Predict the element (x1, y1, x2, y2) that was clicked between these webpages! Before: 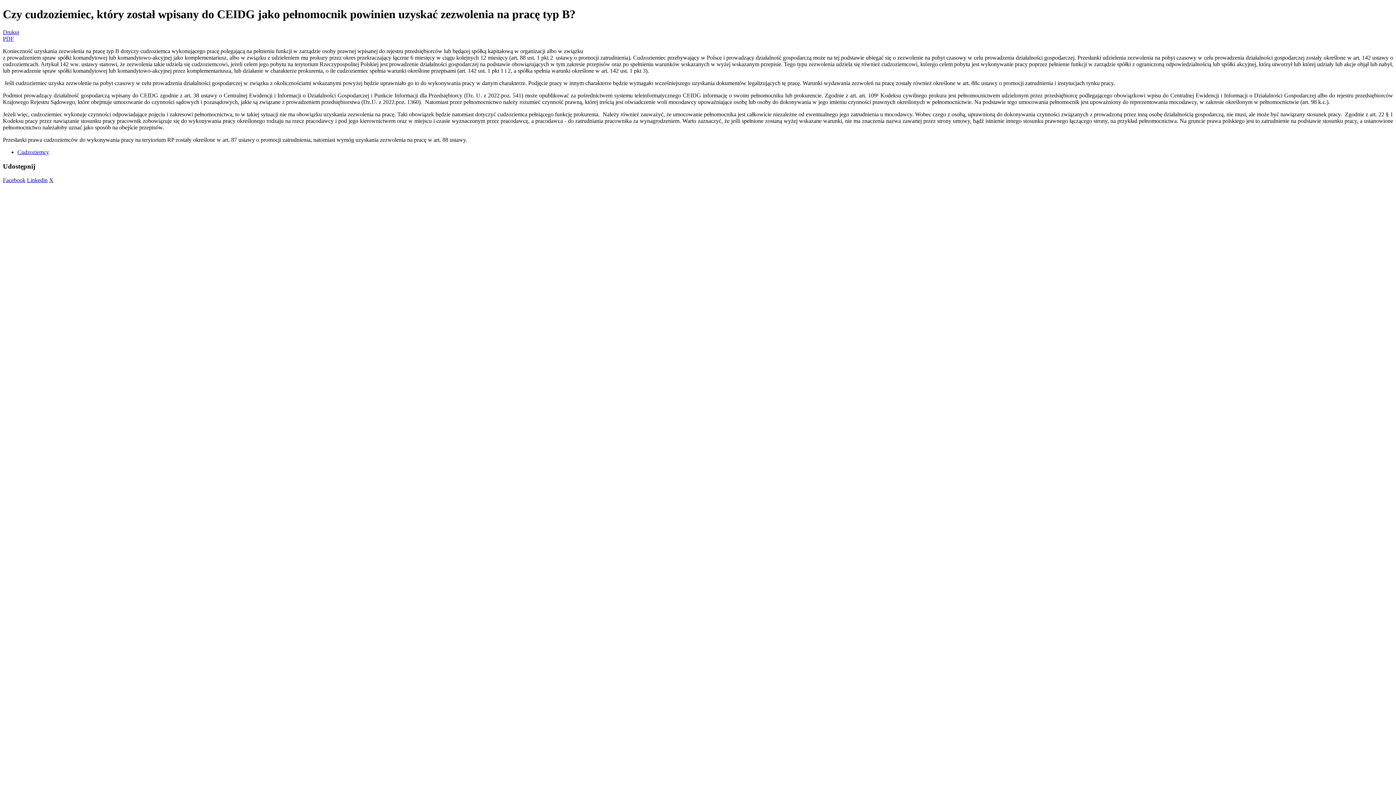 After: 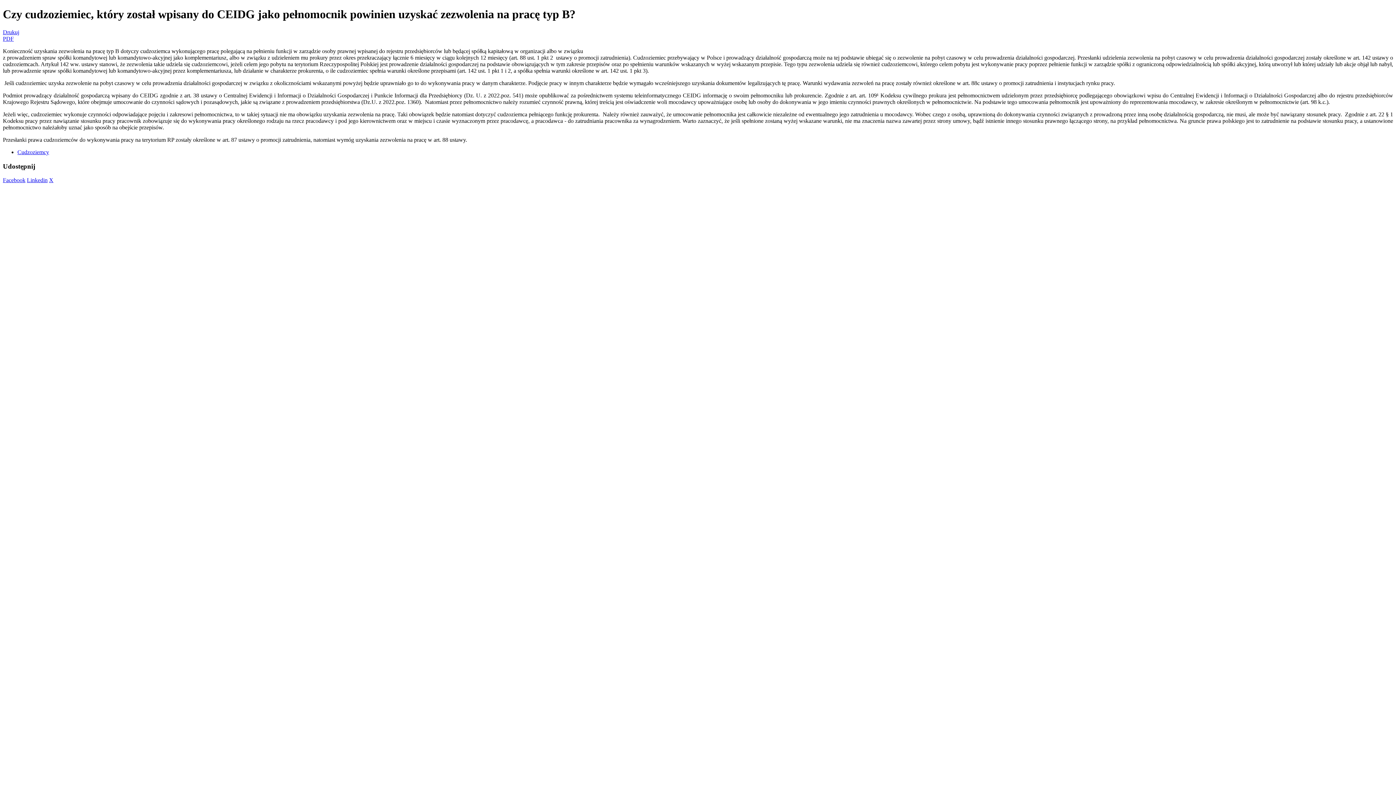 Action: bbox: (2, 35, 13, 41) label: PDF